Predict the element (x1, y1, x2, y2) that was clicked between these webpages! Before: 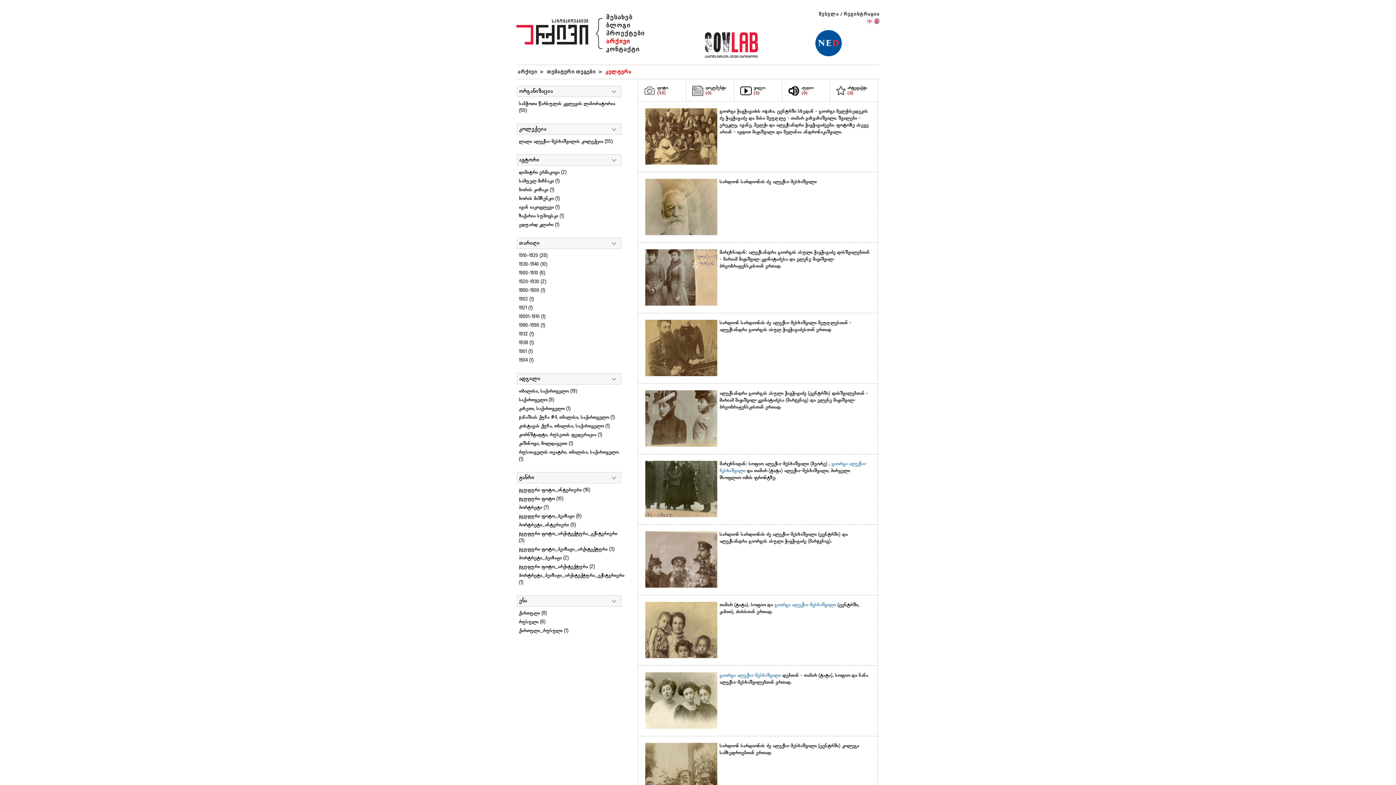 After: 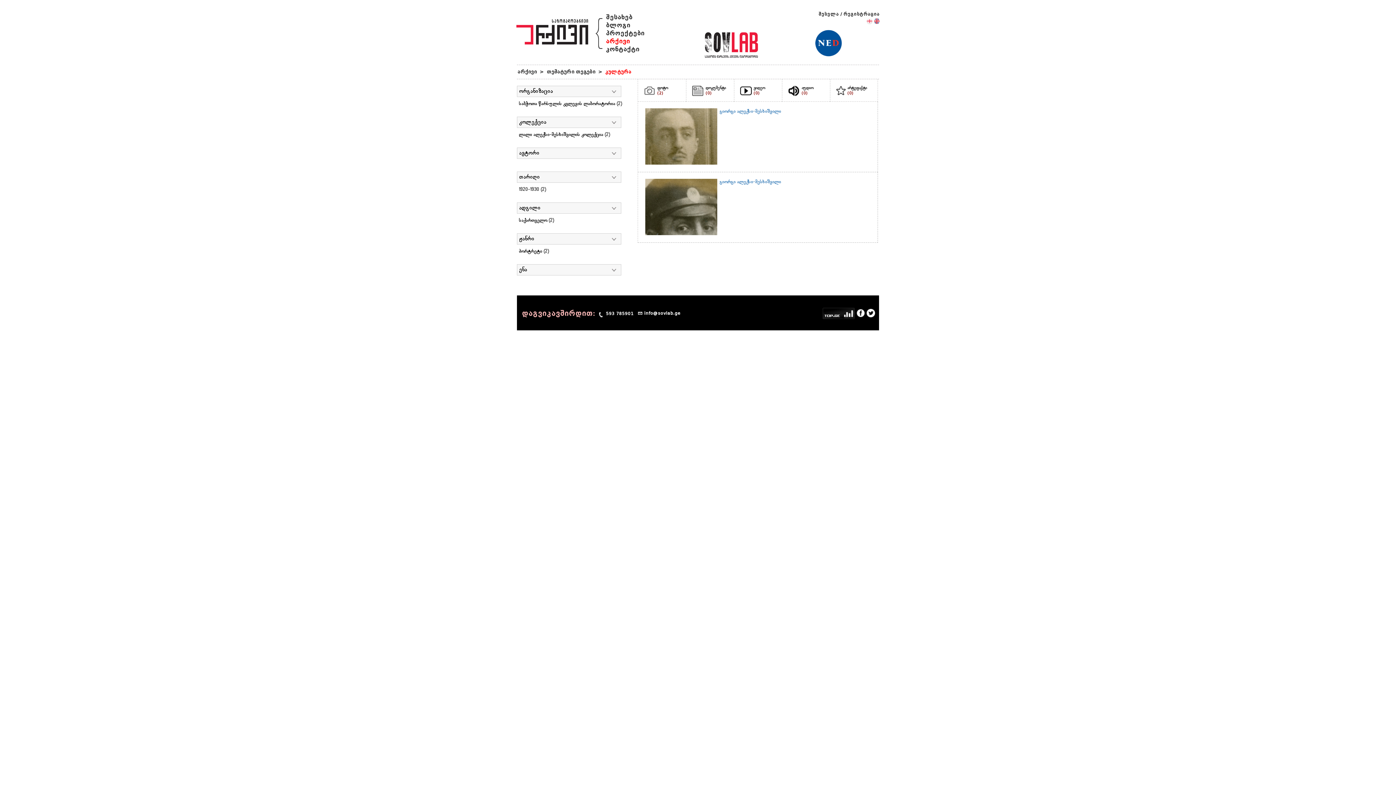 Action: bbox: (518, 279, 546, 284) label: 1920-1930 (2)